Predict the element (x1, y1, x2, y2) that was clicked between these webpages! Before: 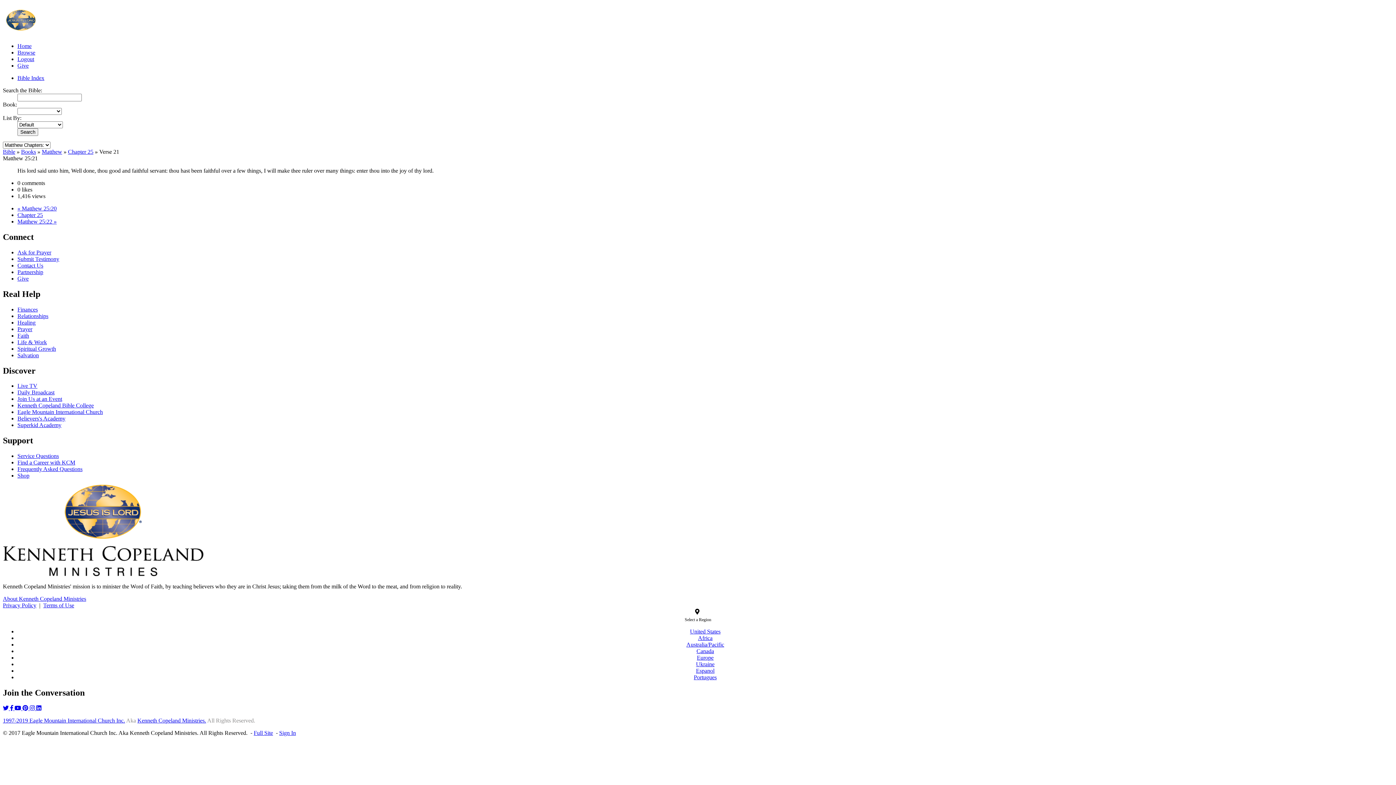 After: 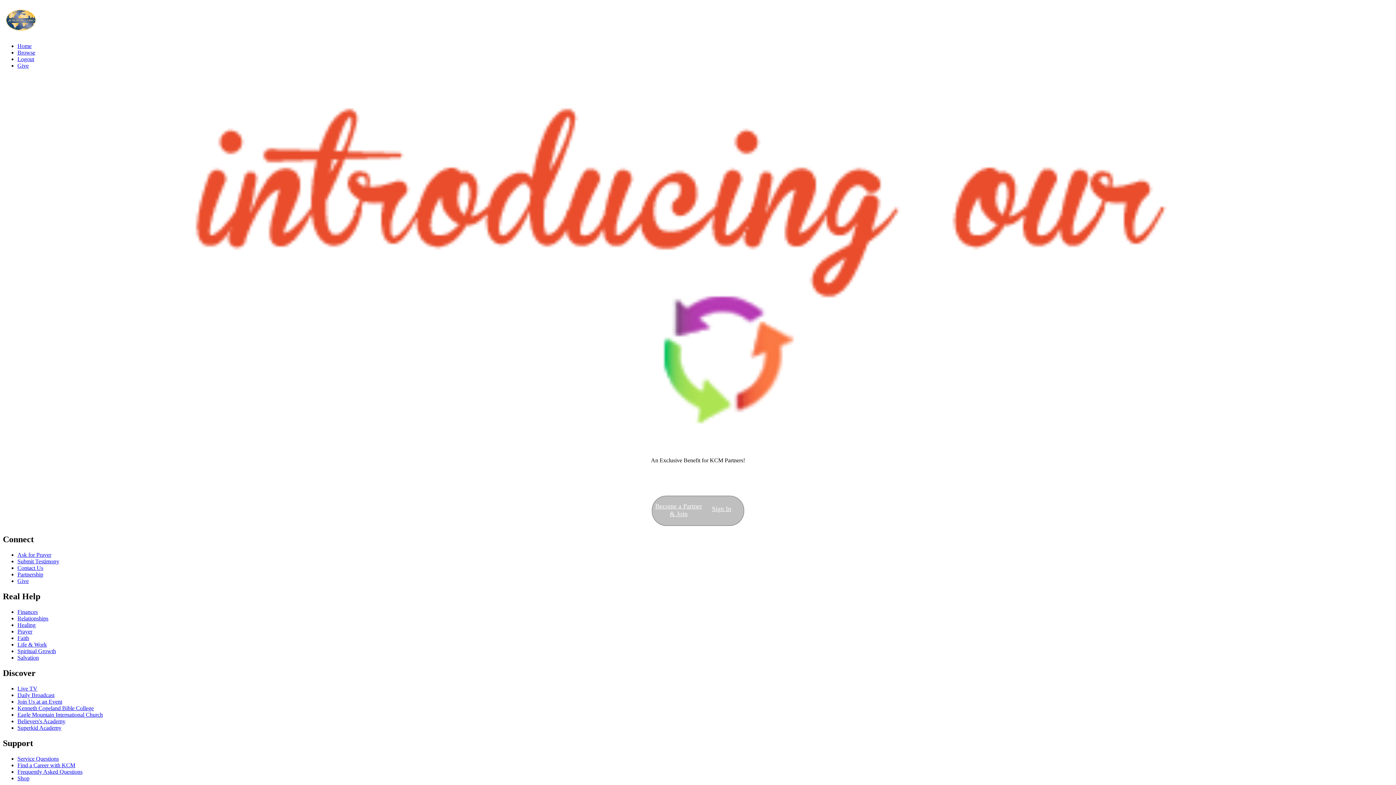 Action: bbox: (2, 571, 203, 577)